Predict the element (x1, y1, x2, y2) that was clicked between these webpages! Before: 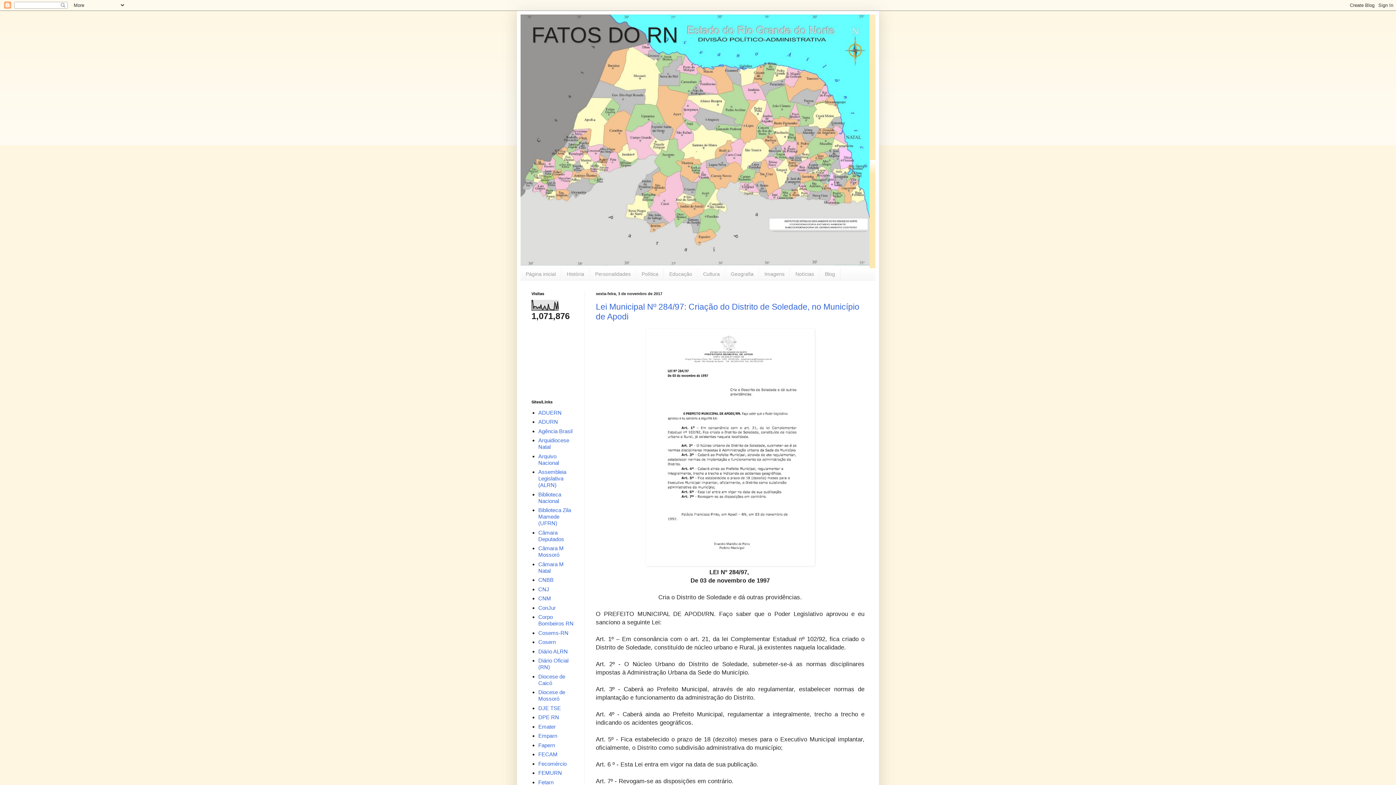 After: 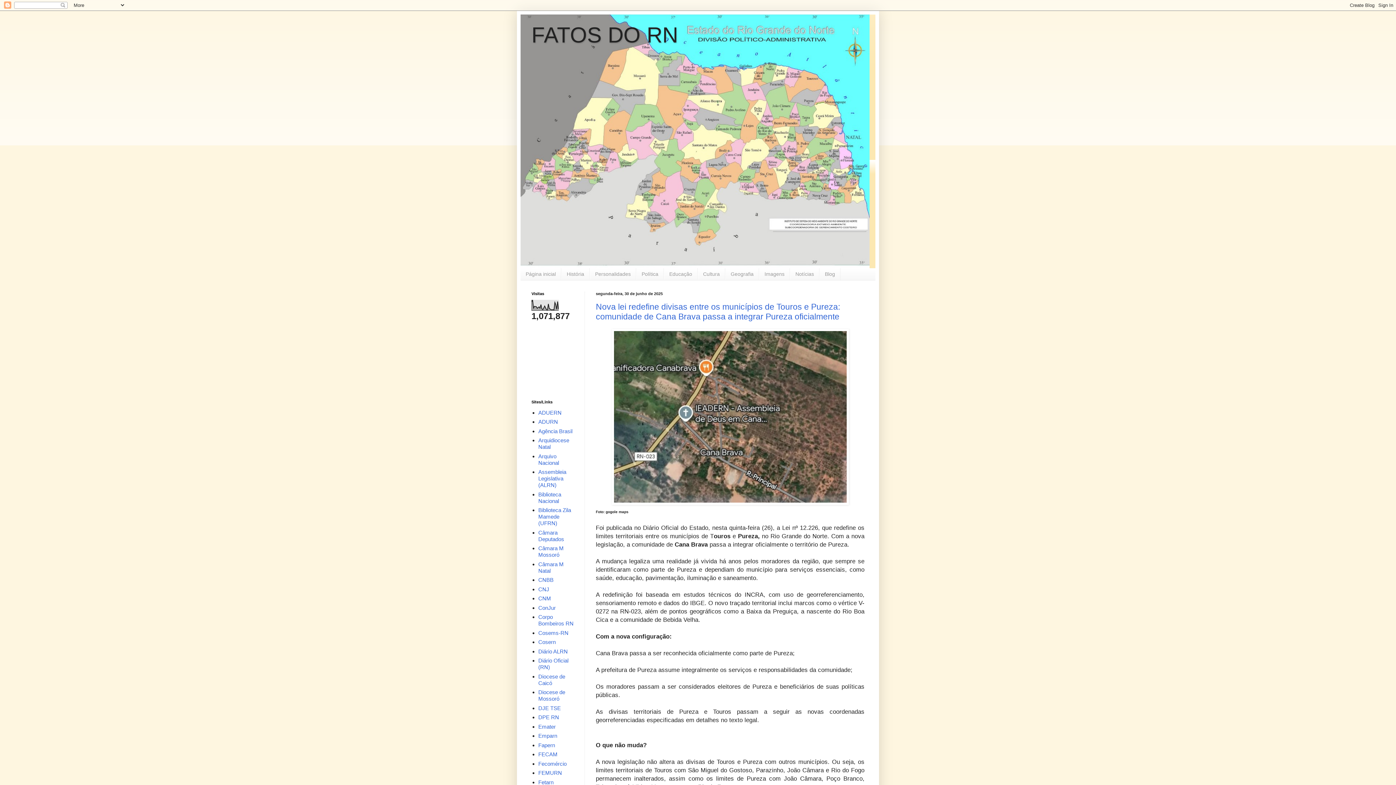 Action: label: Página inicial bbox: (520, 268, 561, 280)